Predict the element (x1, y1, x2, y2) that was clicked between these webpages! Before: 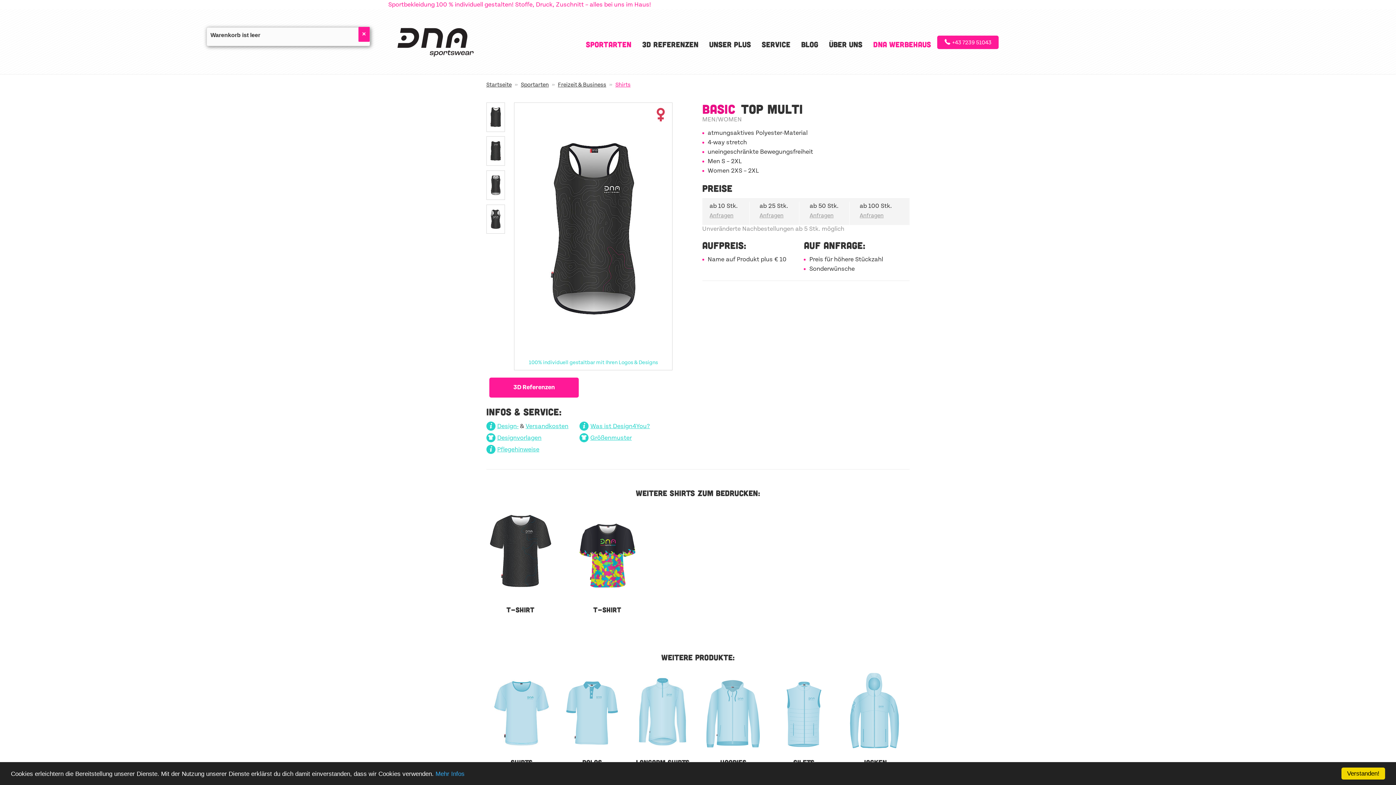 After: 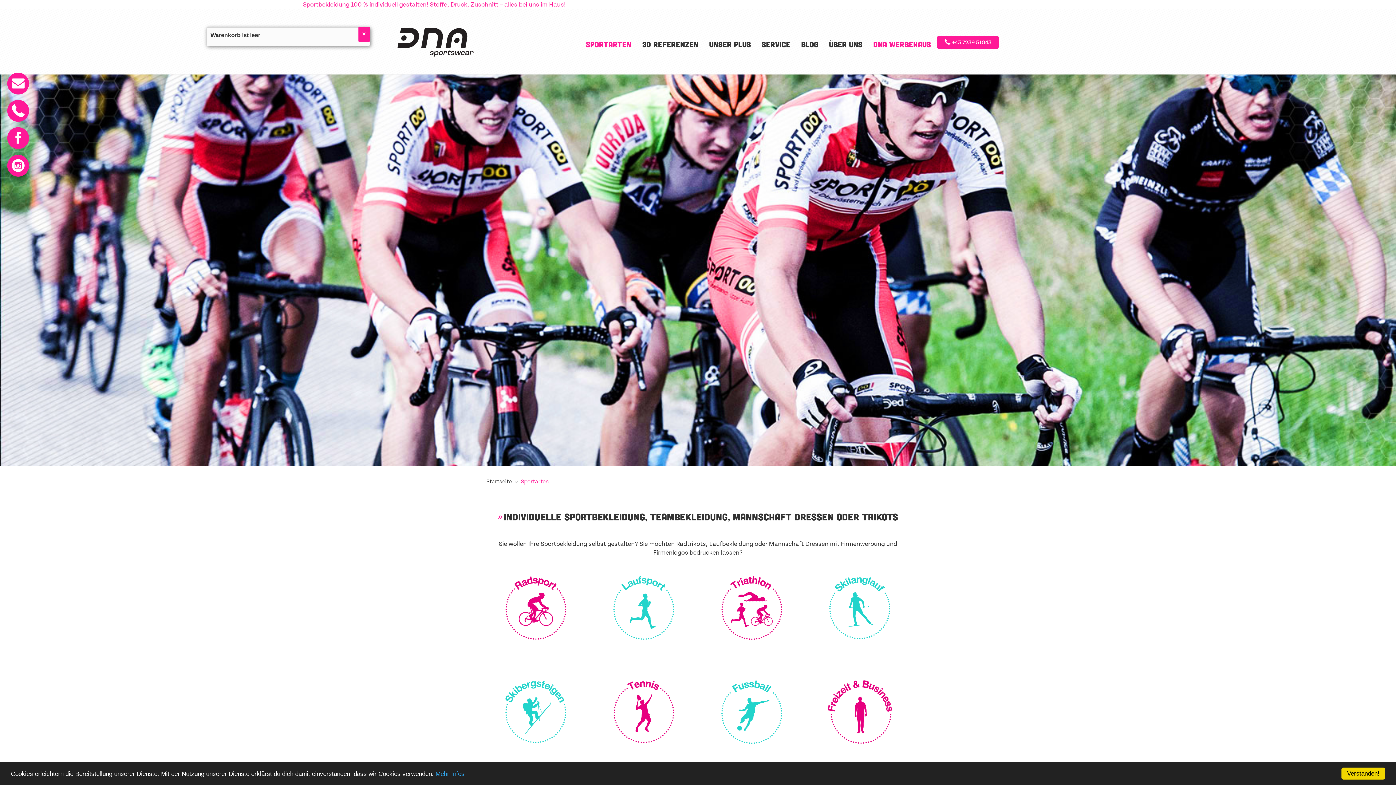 Action: label: Sportarten bbox: (519, 81, 550, 88)